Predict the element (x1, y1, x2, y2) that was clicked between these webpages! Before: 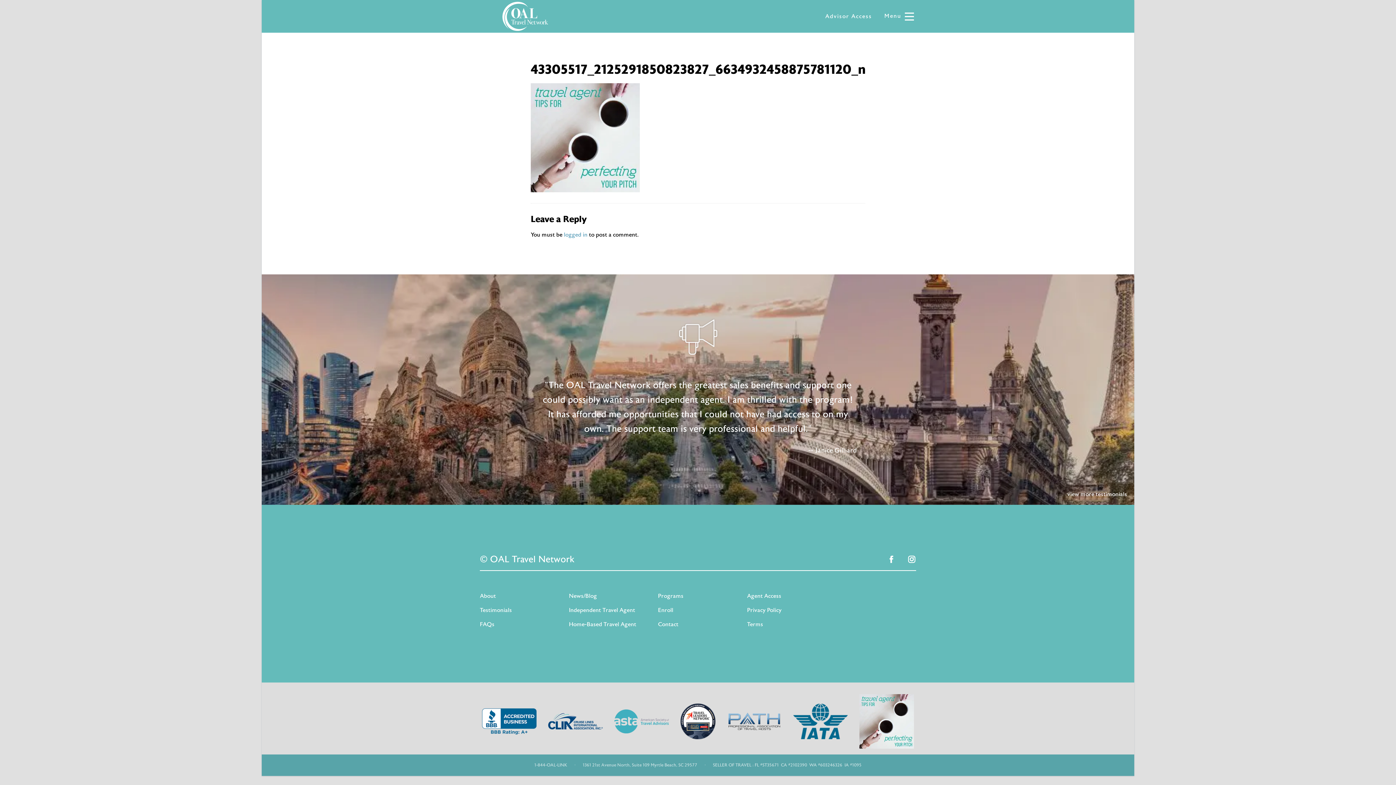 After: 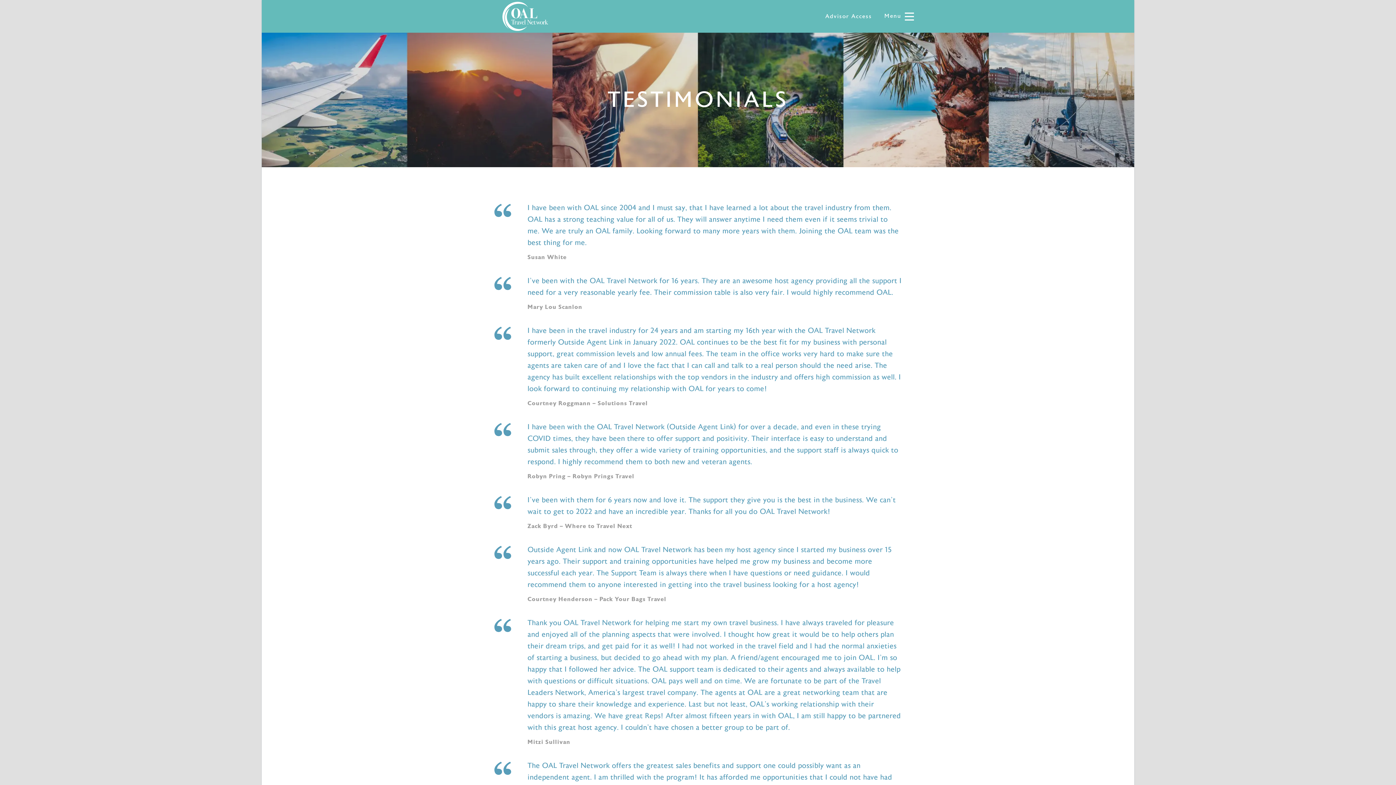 Action: label: view more testimonials bbox: (1067, 490, 1127, 498)